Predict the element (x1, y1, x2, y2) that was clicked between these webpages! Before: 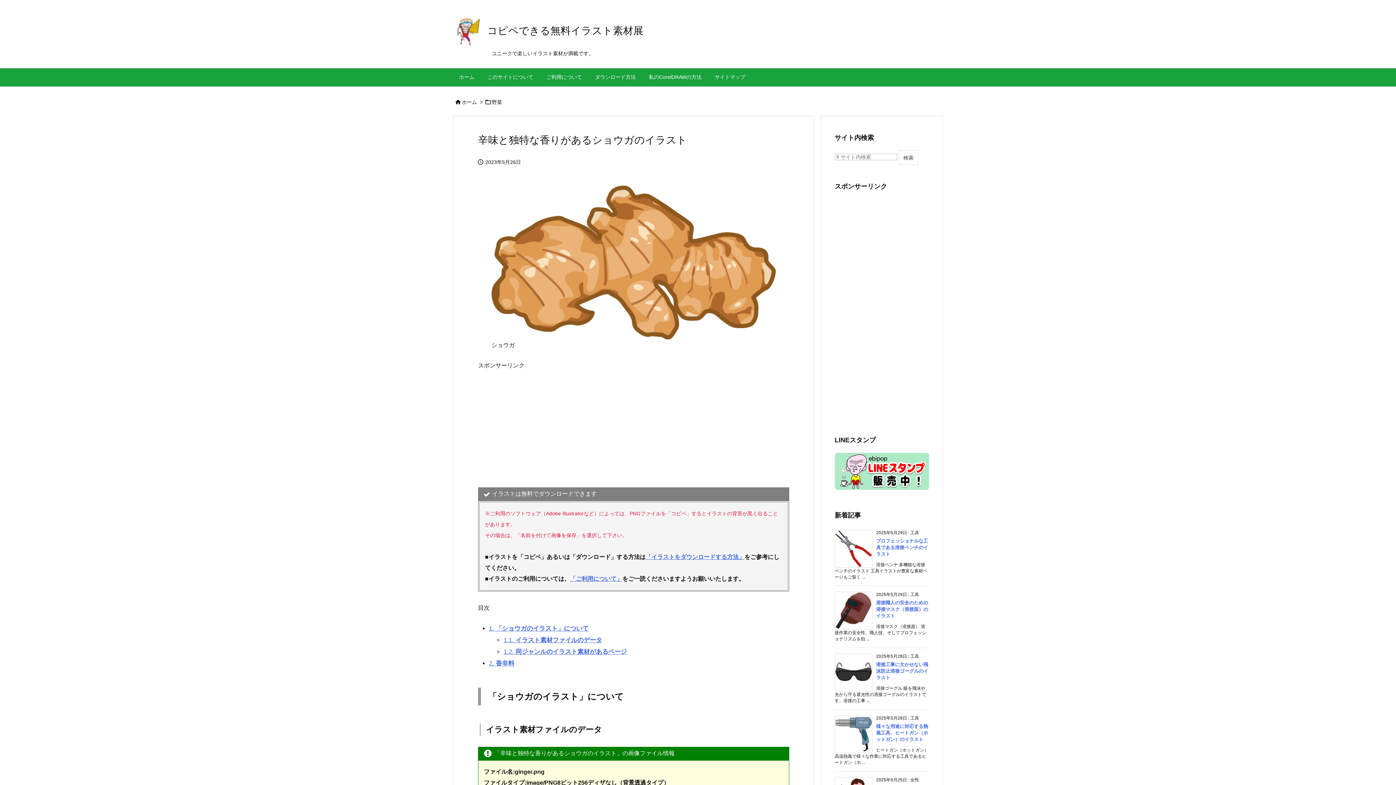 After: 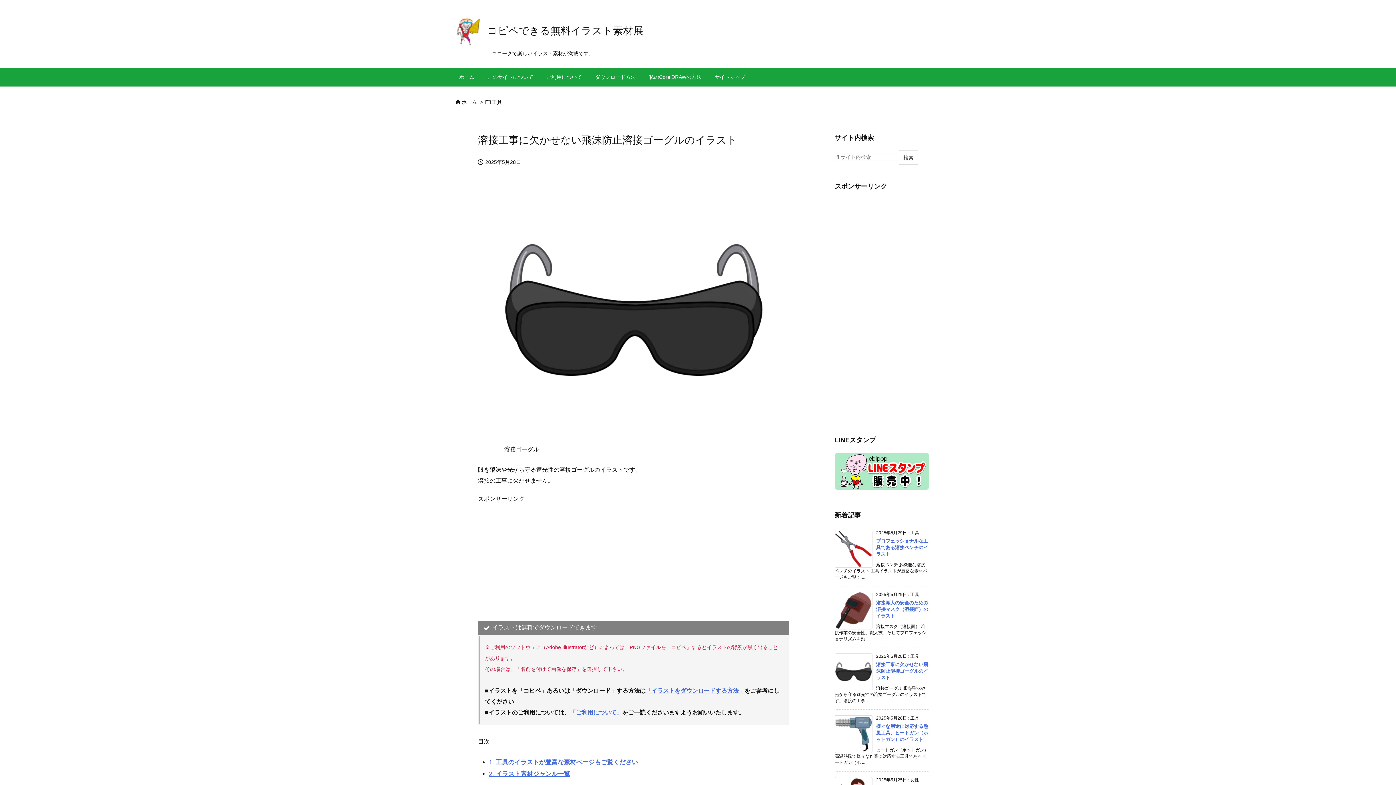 Action: bbox: (876, 662, 928, 680) label: 溶接工事に欠かせない飛沫防止溶接ゴーグルのイラスト